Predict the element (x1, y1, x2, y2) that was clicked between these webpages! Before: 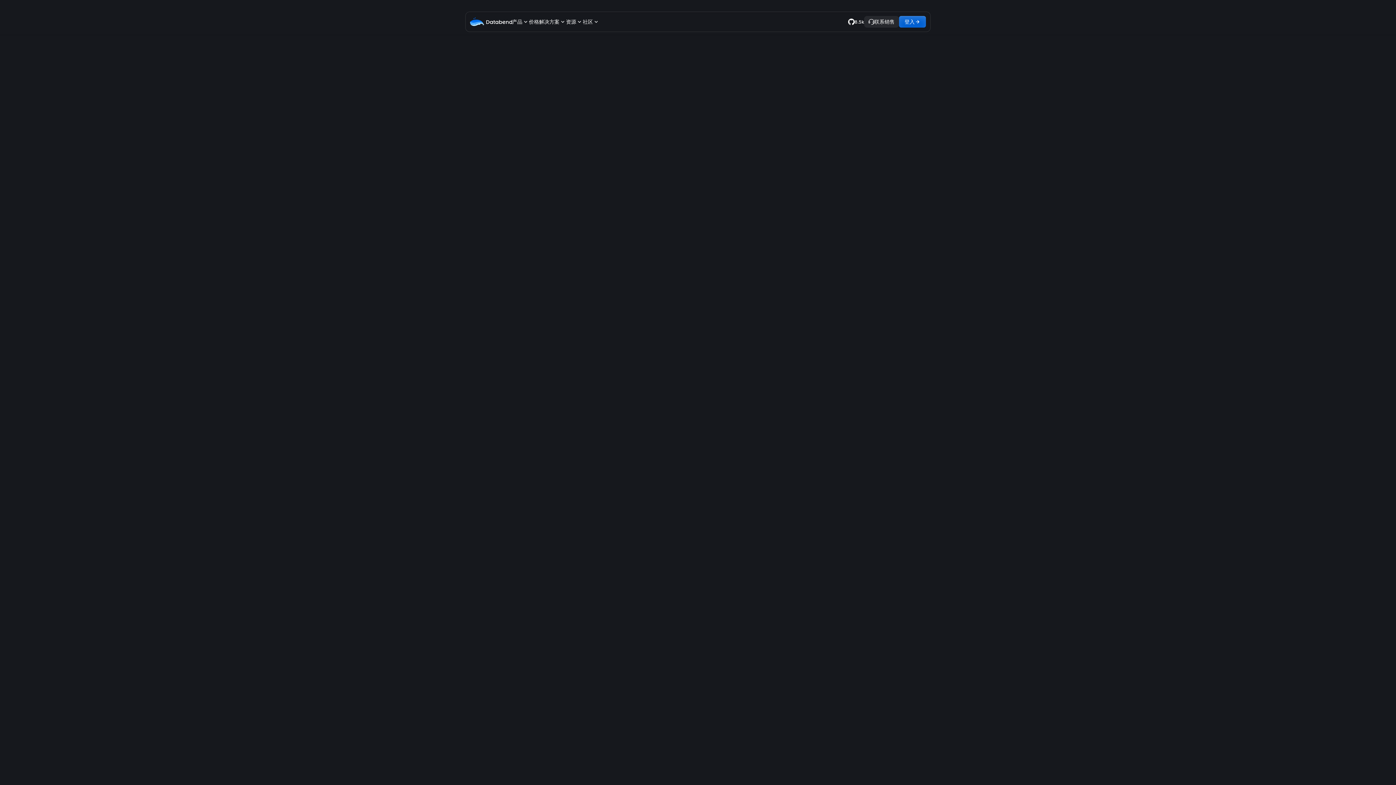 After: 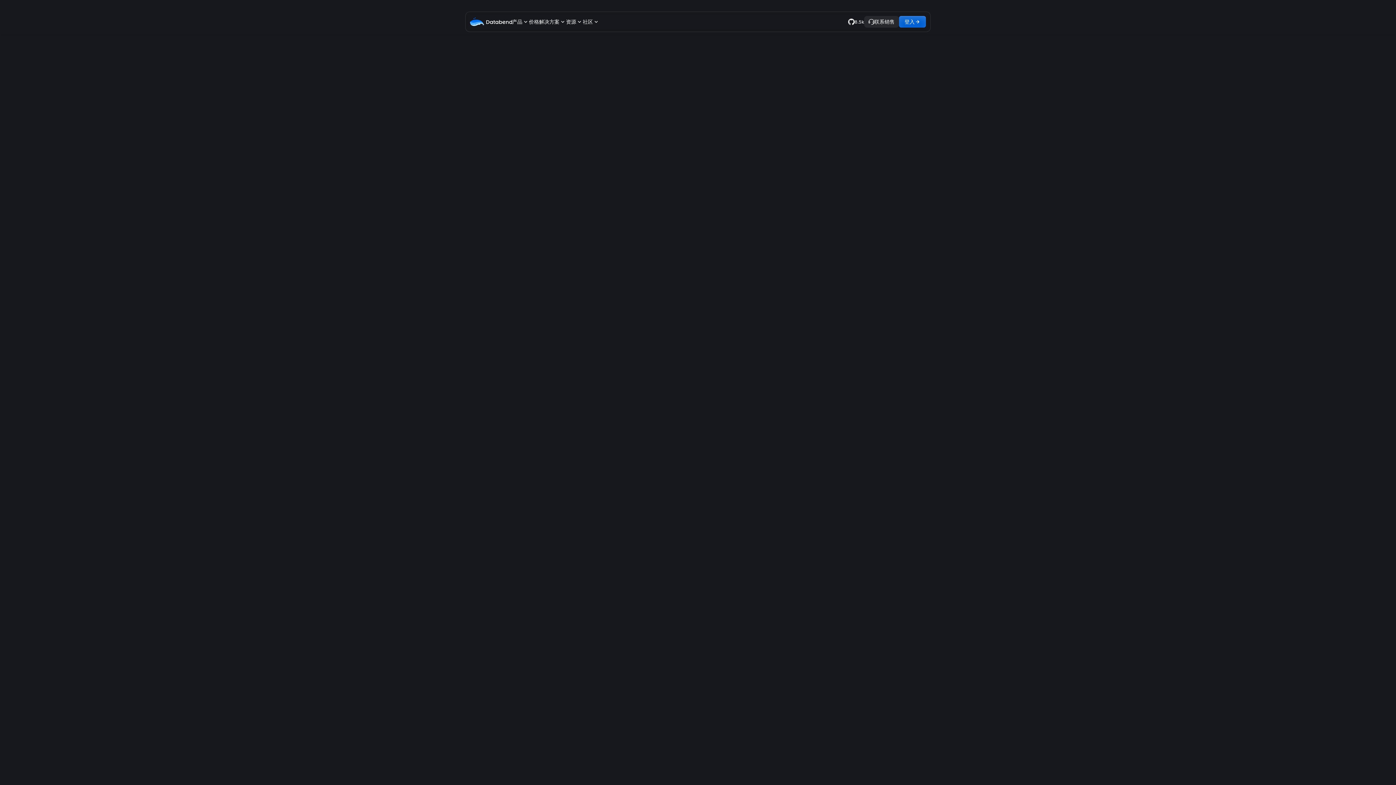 Action: bbox: (848, 16, 864, 27) label: 8.5k